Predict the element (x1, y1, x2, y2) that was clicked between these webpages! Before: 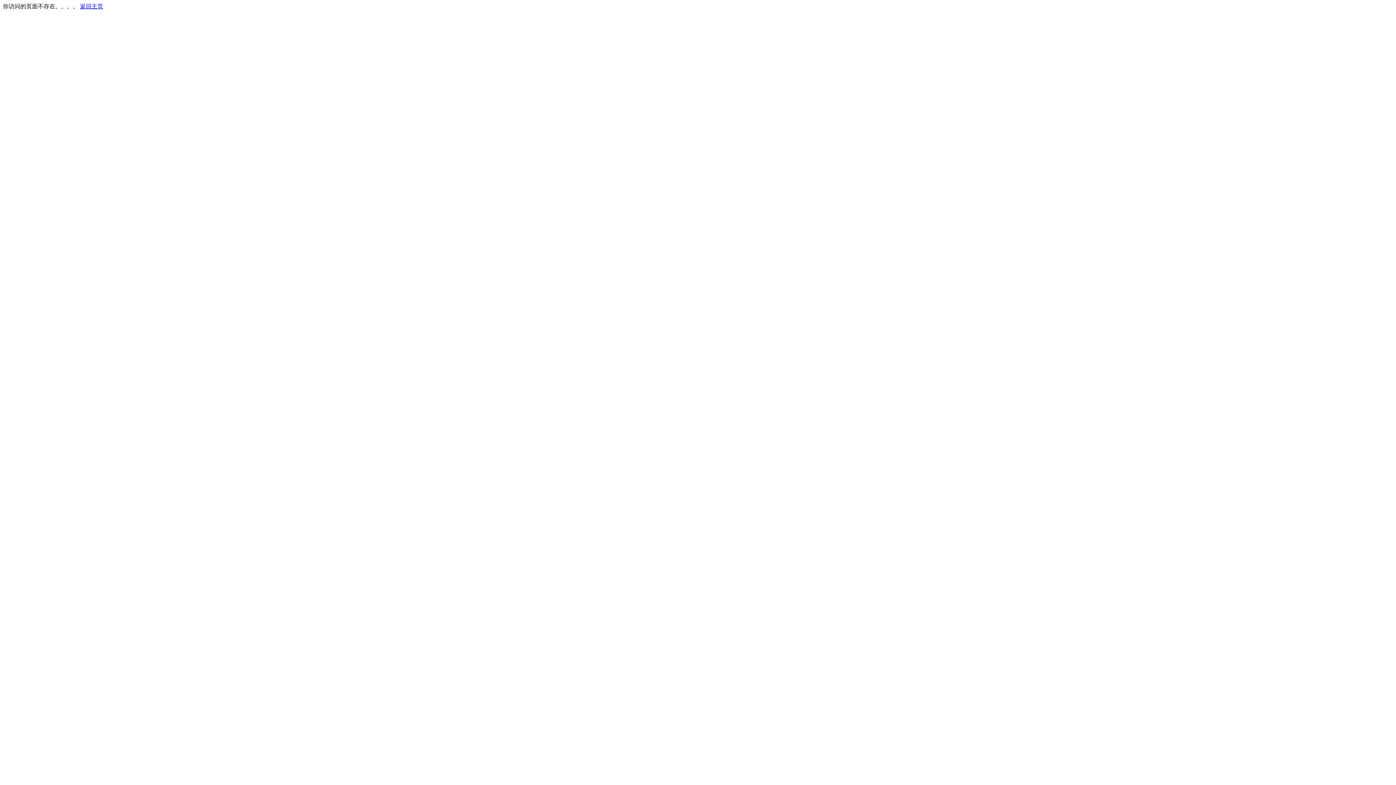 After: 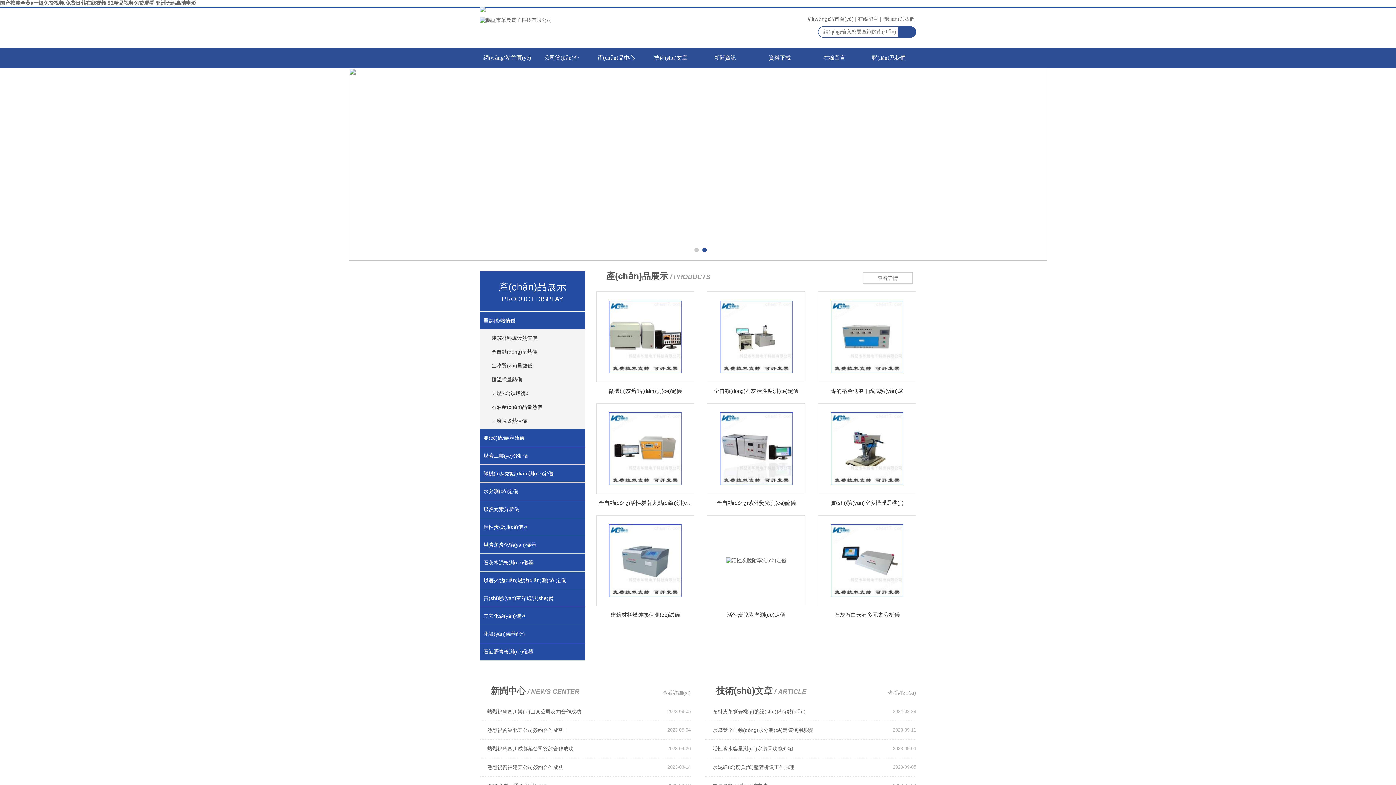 Action: label: 返回主页 bbox: (80, 3, 103, 9)